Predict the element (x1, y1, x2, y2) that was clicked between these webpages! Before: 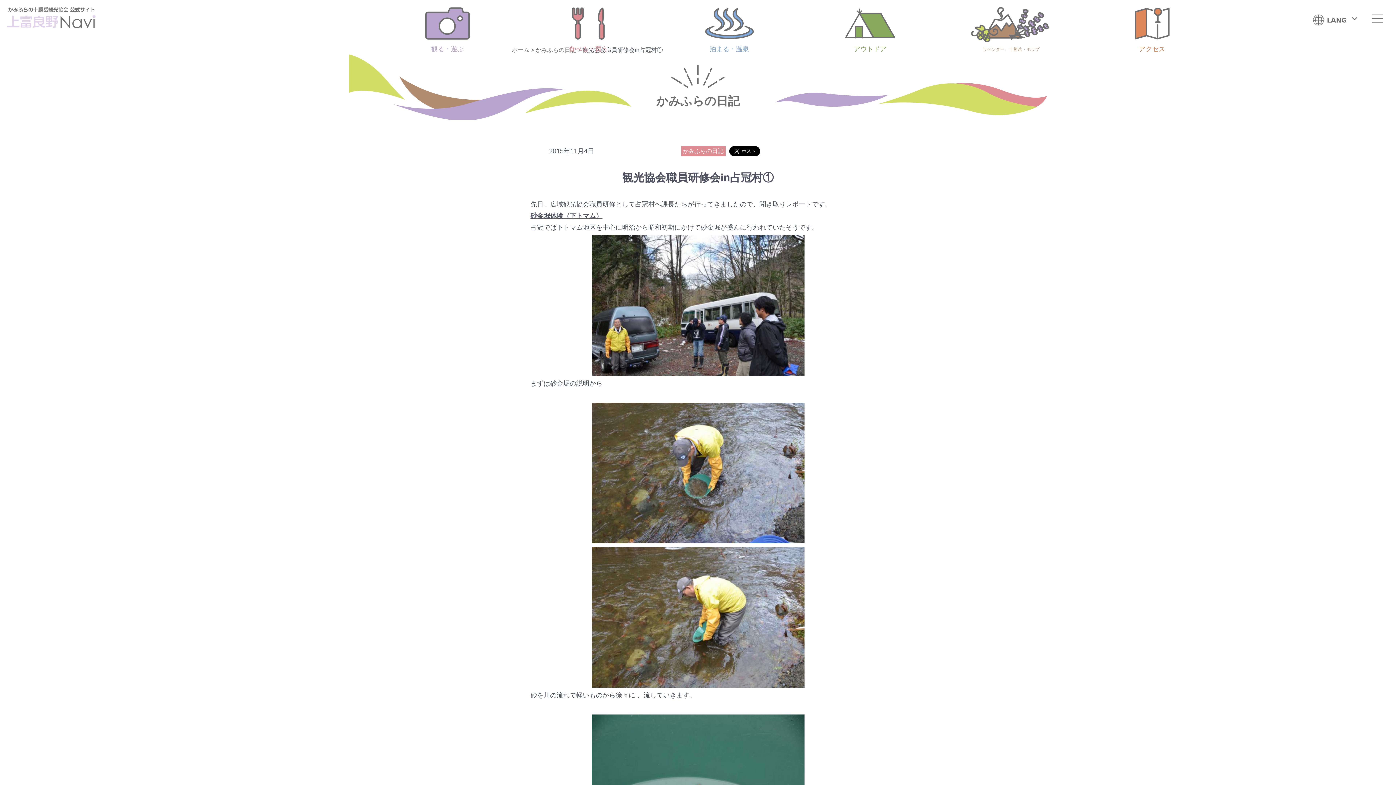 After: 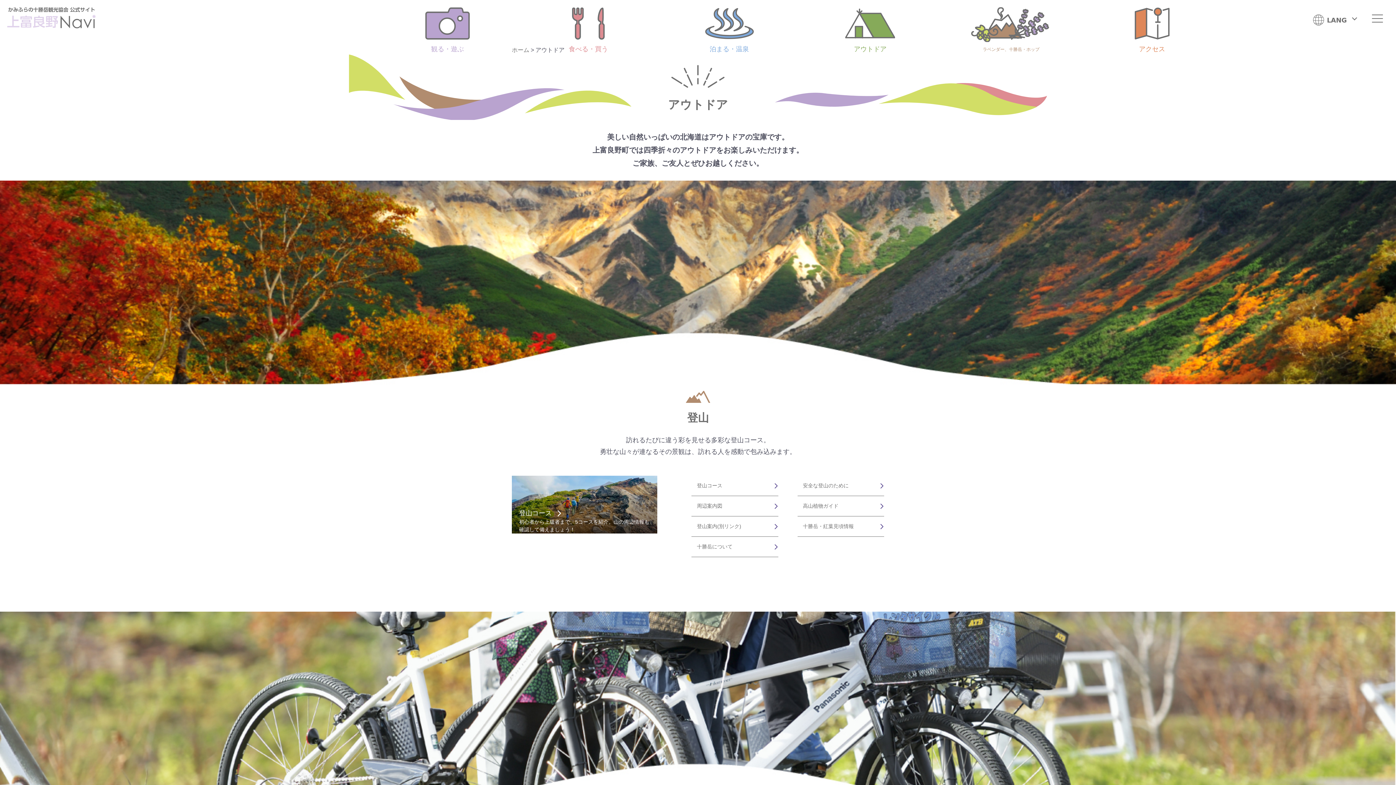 Action: label: アウトドア bbox: (808, 7, 932, 54)